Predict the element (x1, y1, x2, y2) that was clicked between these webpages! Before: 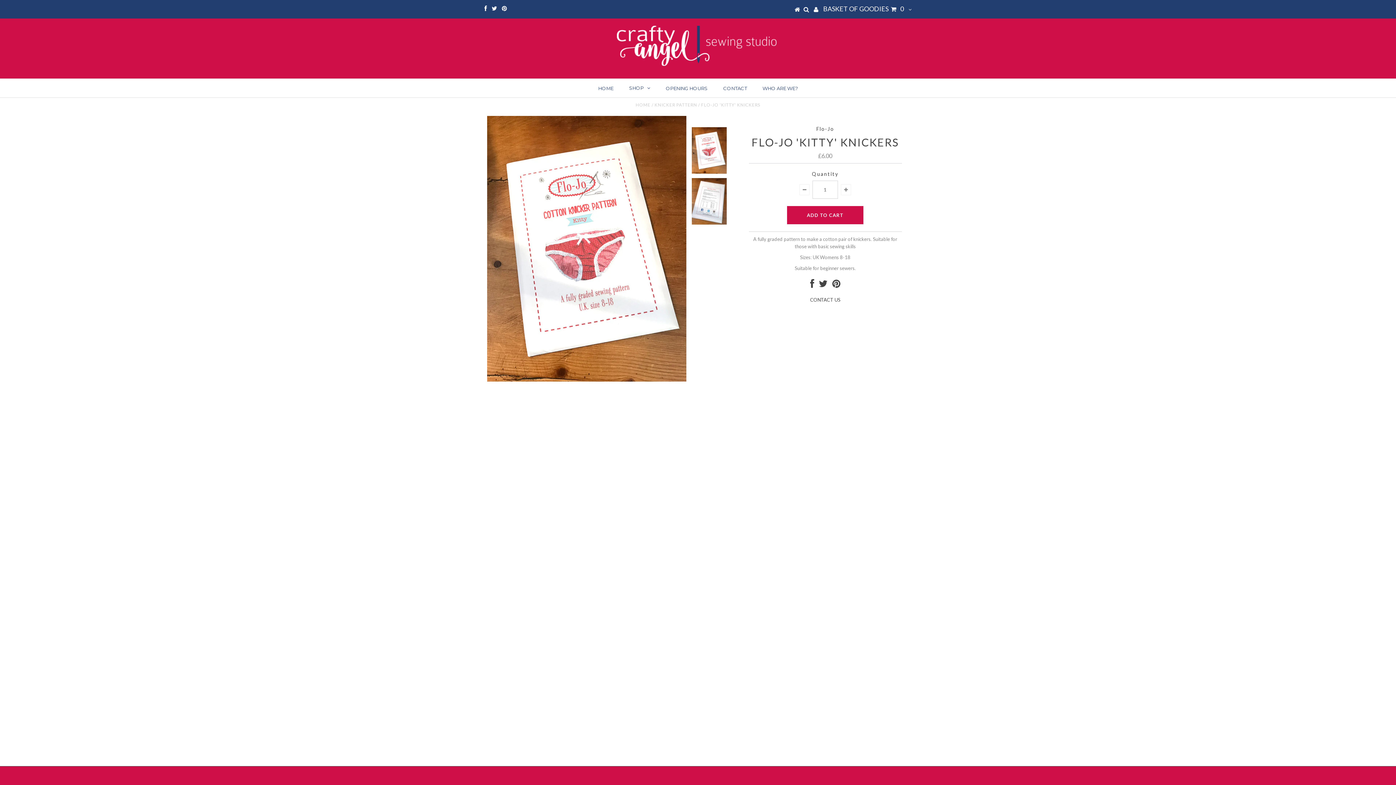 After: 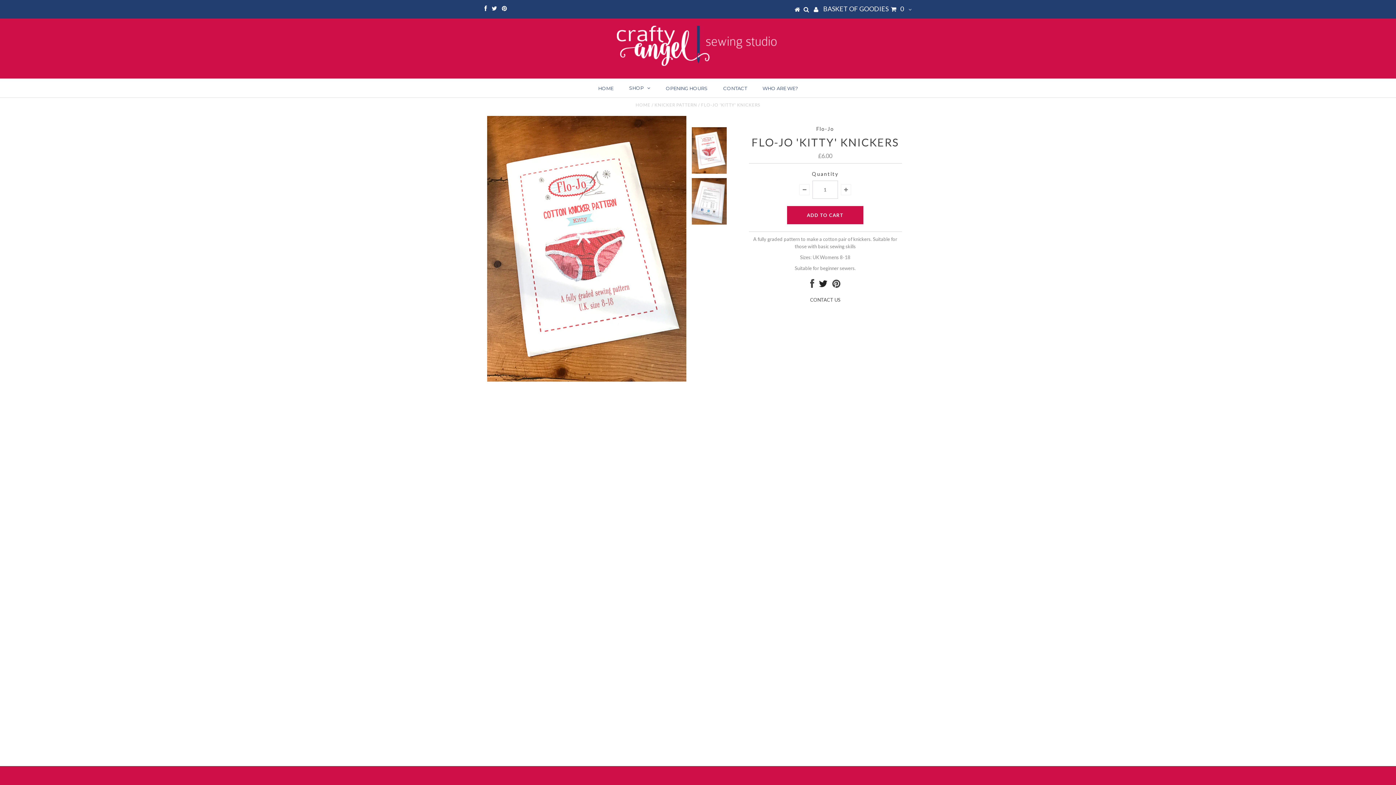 Action: bbox: (819, 282, 827, 288)